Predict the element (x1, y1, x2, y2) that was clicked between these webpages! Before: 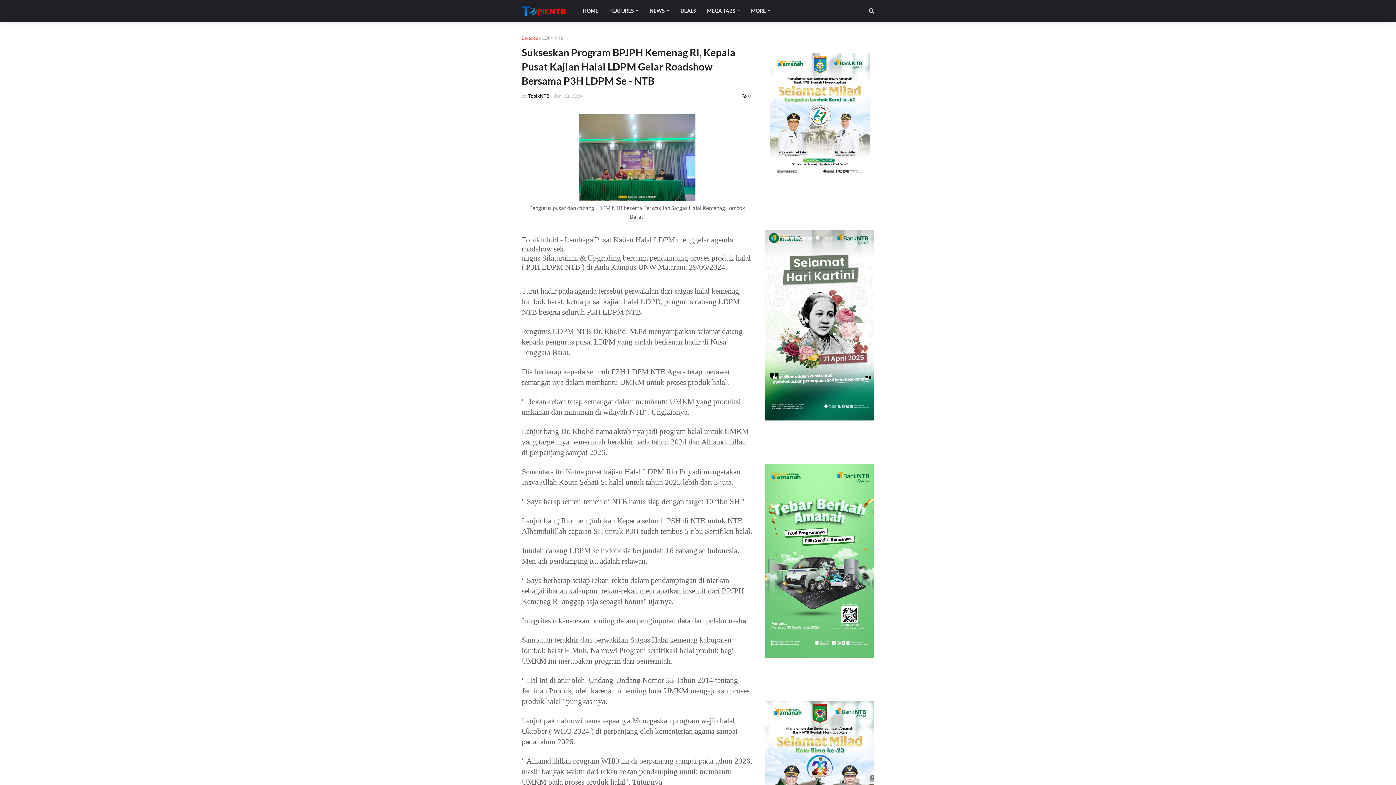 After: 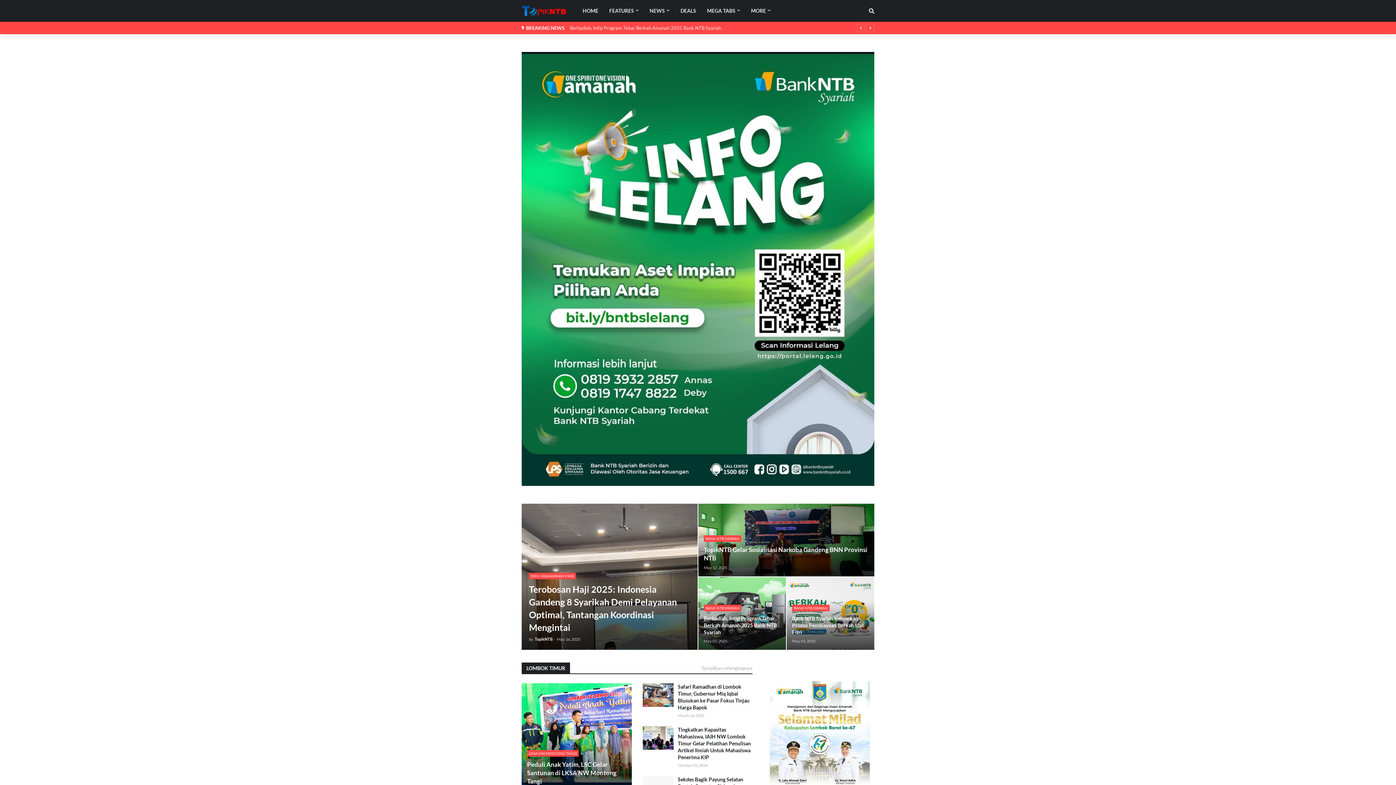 Action: bbox: (521, 34, 538, 41) label: Beranda